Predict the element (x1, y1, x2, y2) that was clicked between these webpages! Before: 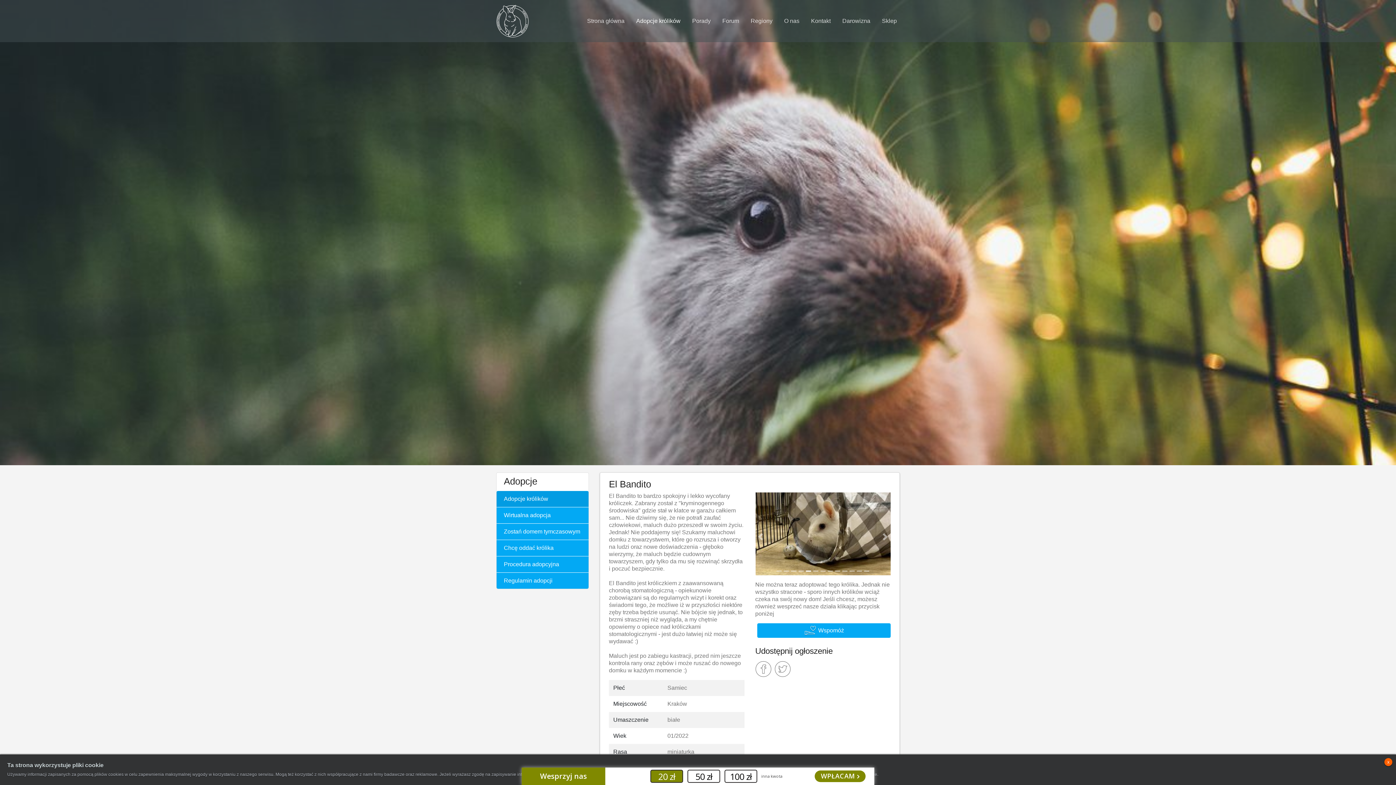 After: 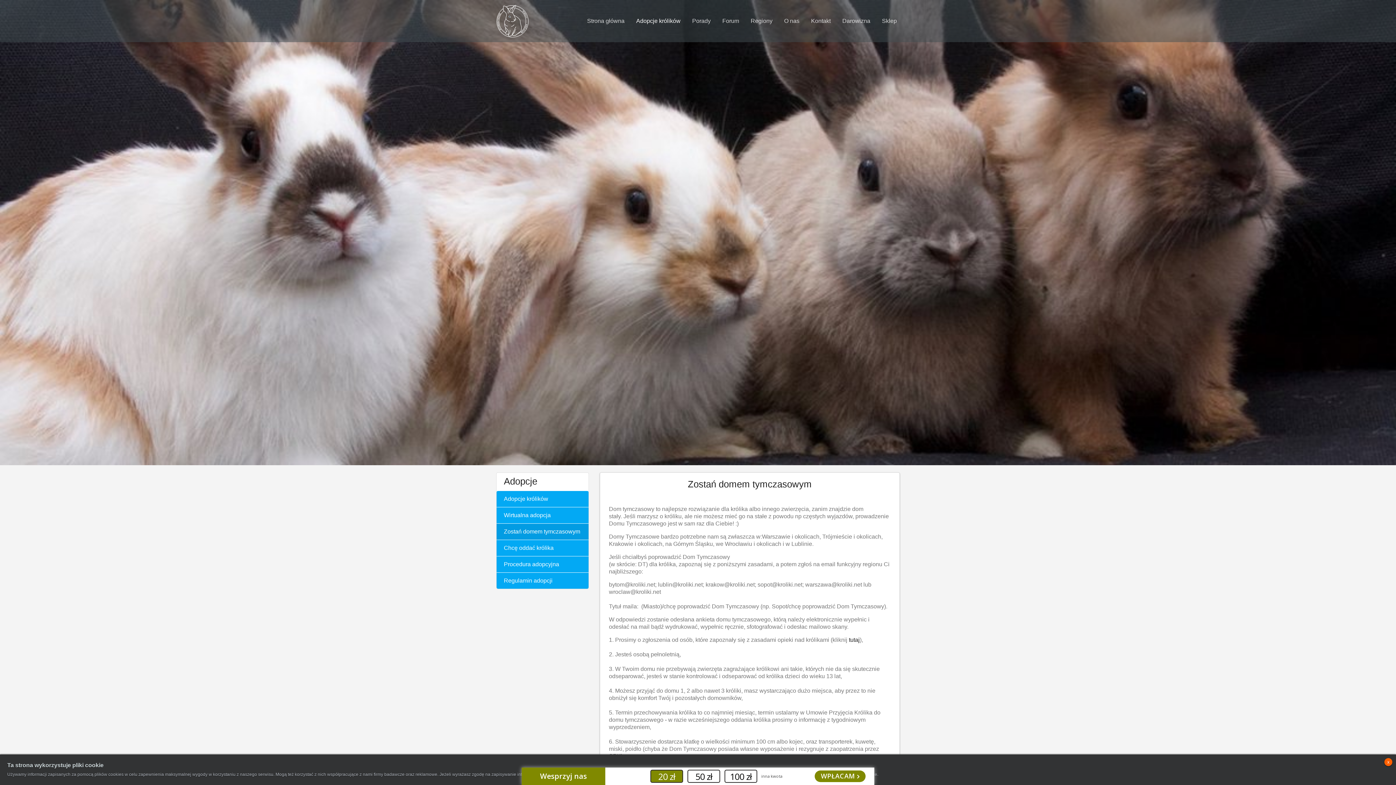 Action: bbox: (496, 523, 588, 540) label: Zostań domem tymczasowym